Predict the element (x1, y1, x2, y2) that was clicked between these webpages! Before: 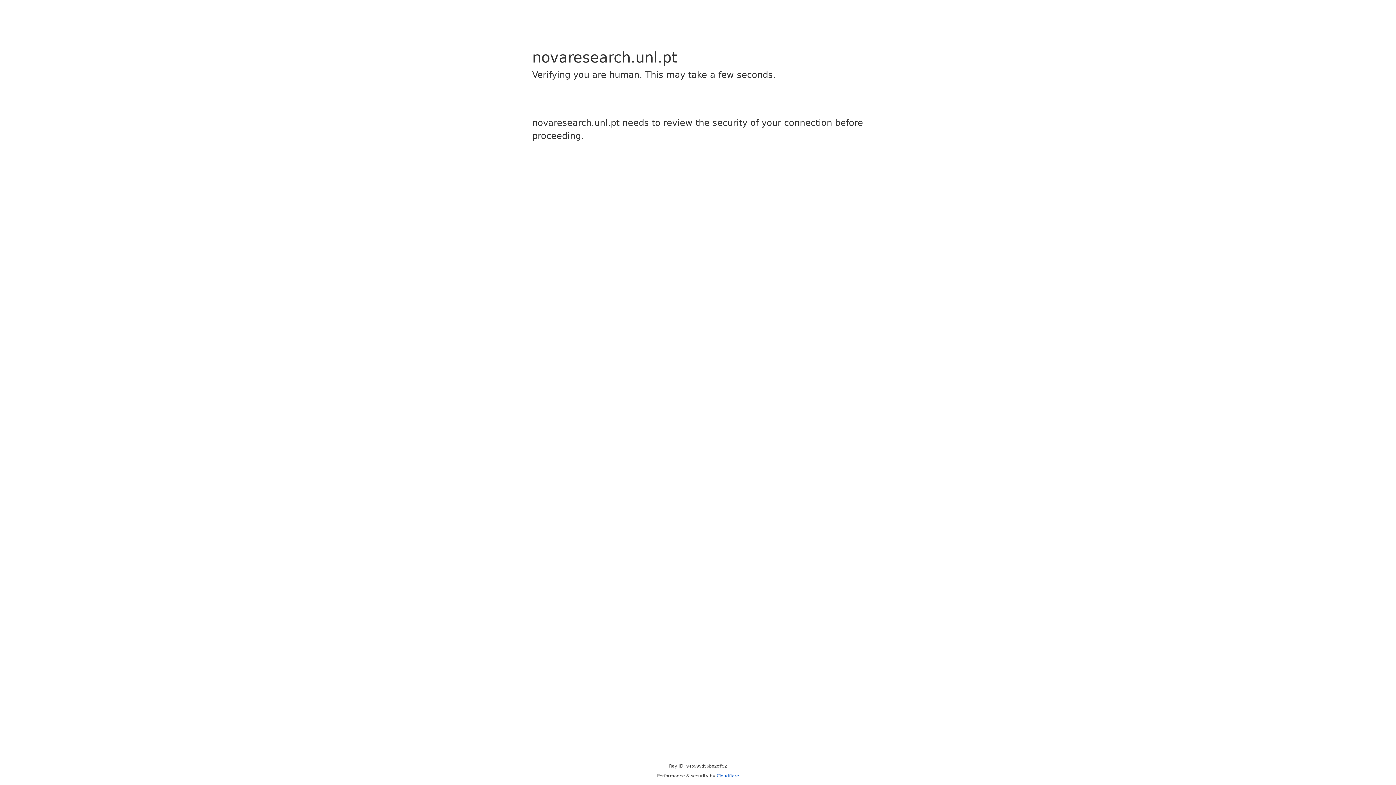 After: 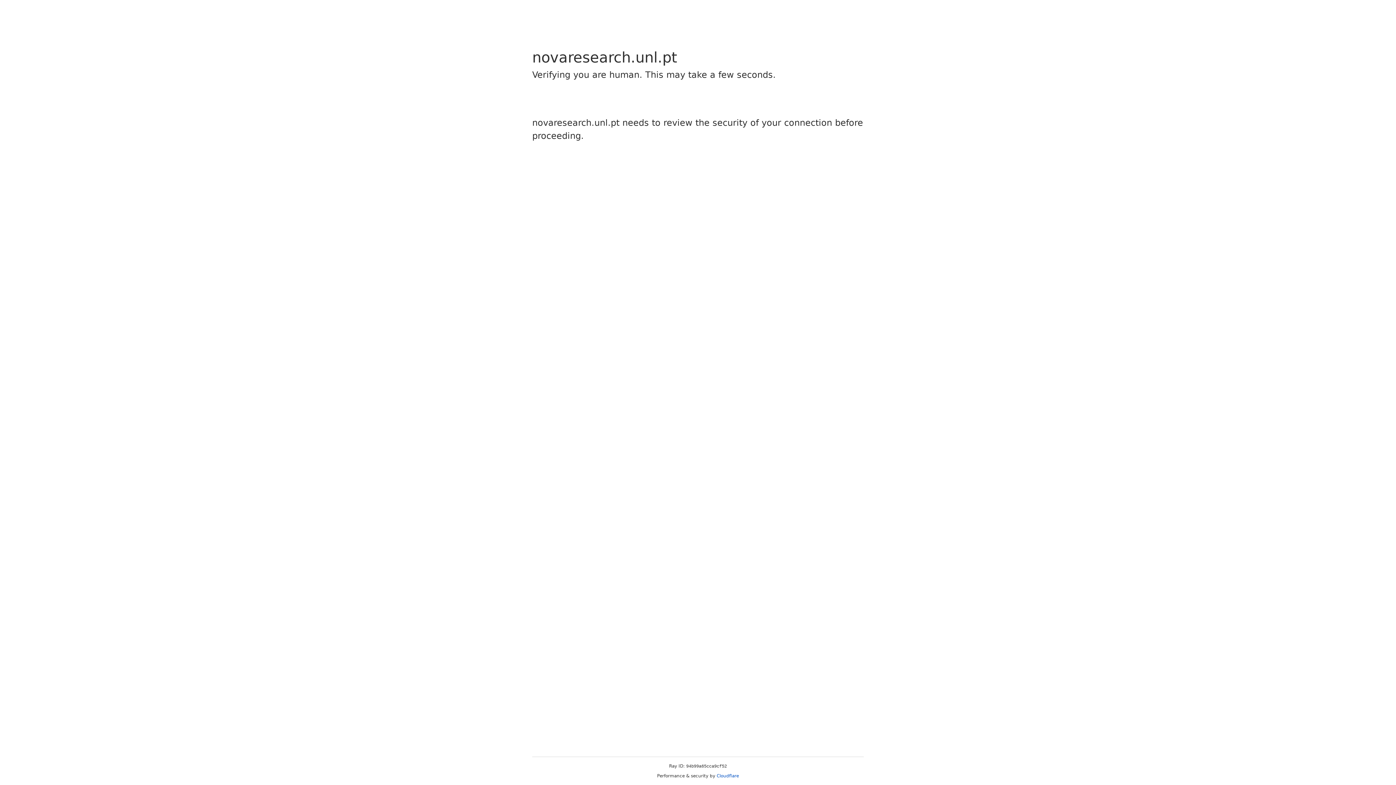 Action: label: Cloudflare bbox: (716, 773, 739, 778)